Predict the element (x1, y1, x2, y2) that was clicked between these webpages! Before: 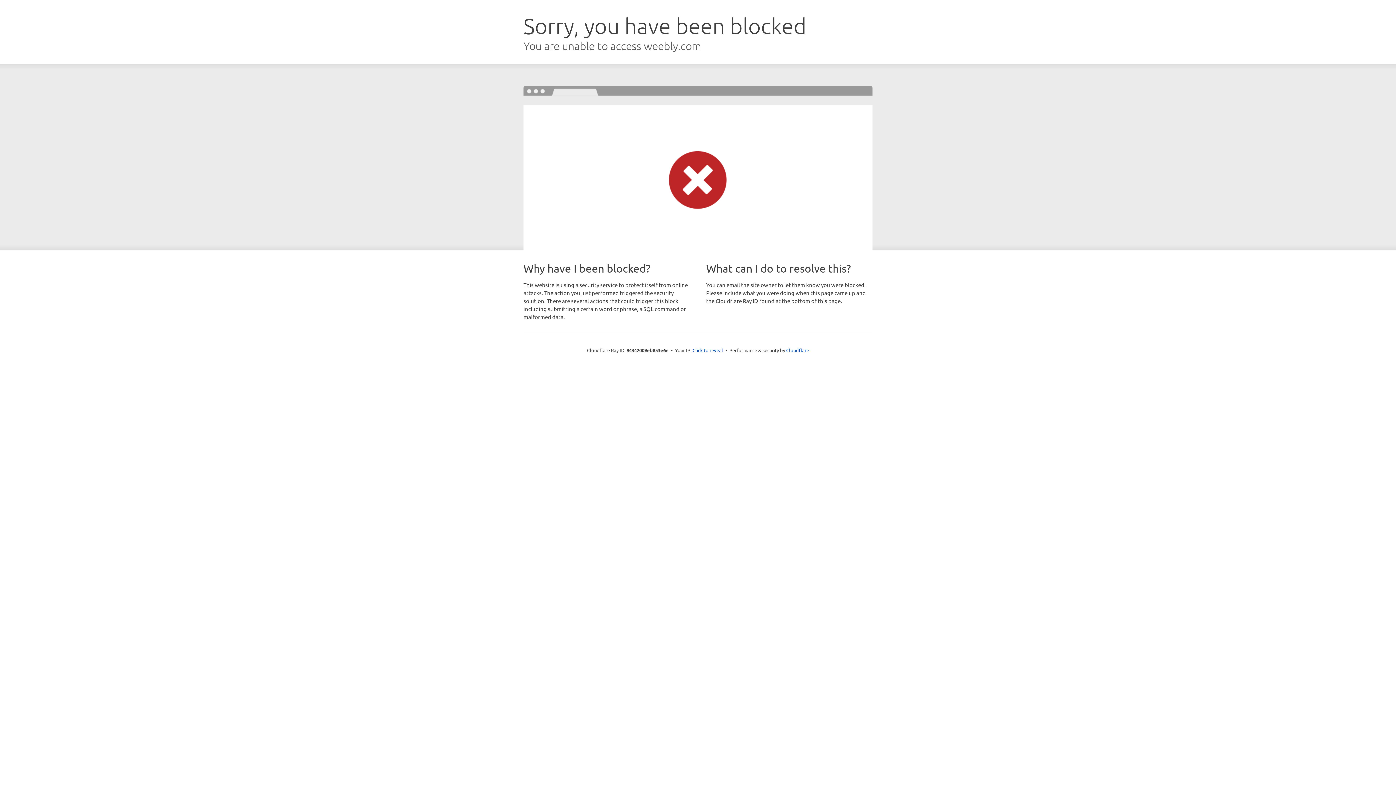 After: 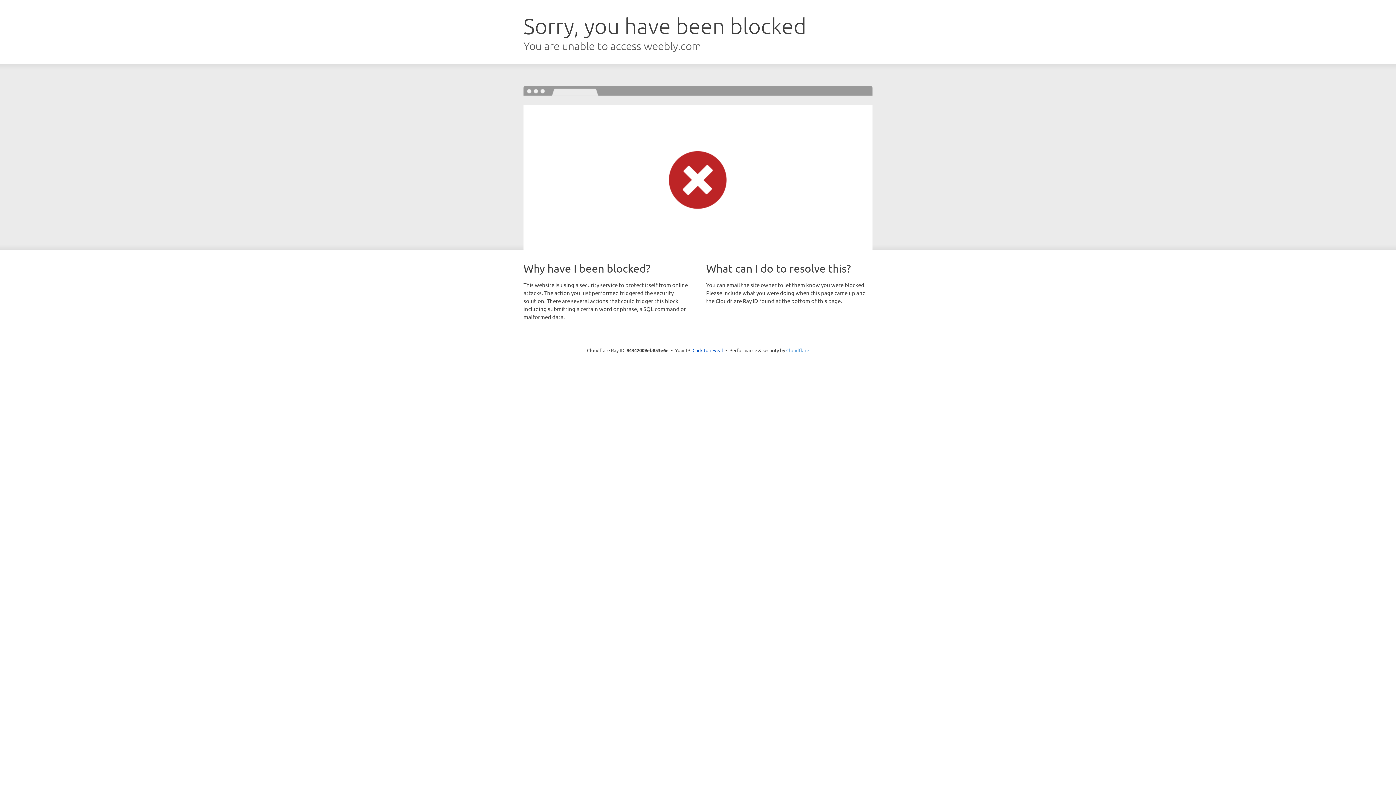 Action: bbox: (786, 347, 809, 353) label: Cloudflare